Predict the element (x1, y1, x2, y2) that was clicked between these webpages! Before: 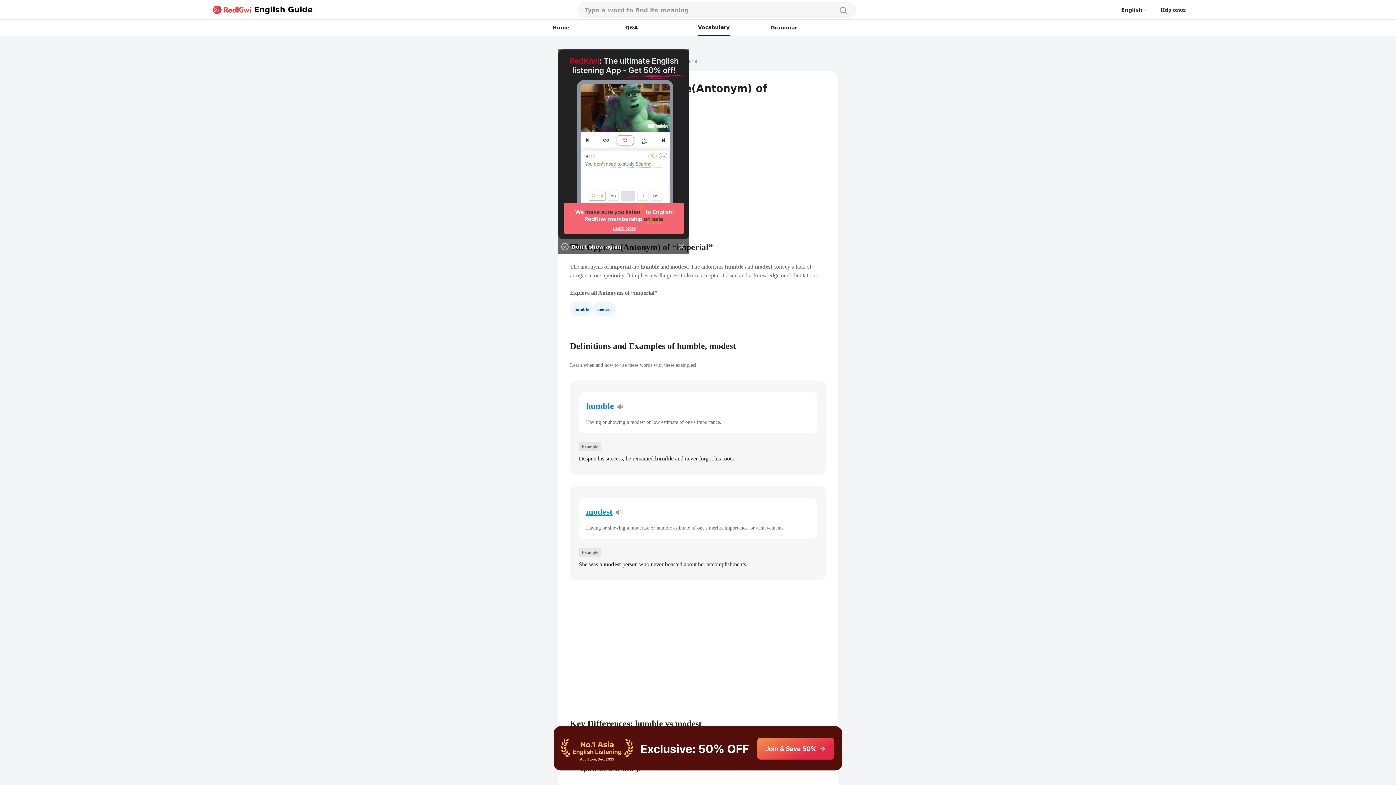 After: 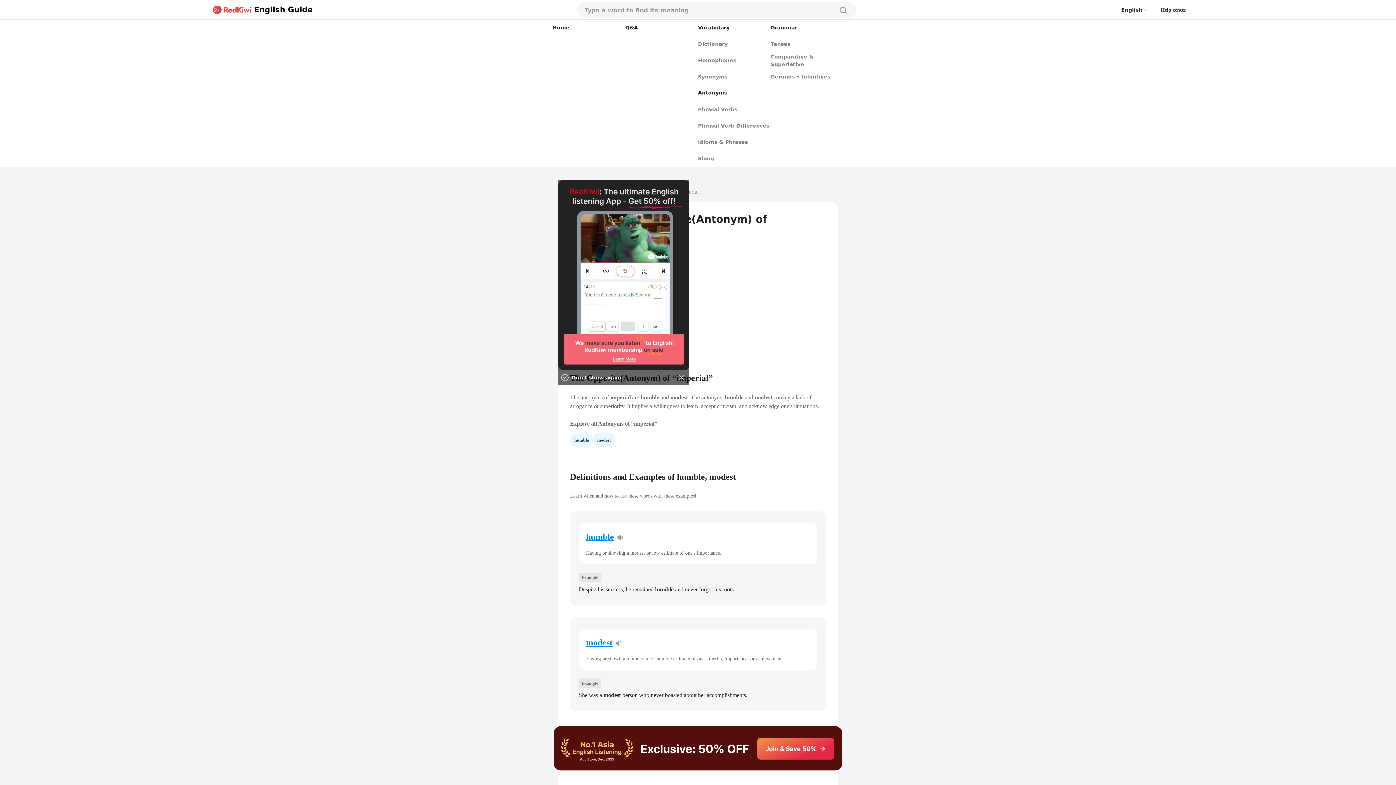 Action: label: Vocabulary bbox: (698, 19, 729, 36)